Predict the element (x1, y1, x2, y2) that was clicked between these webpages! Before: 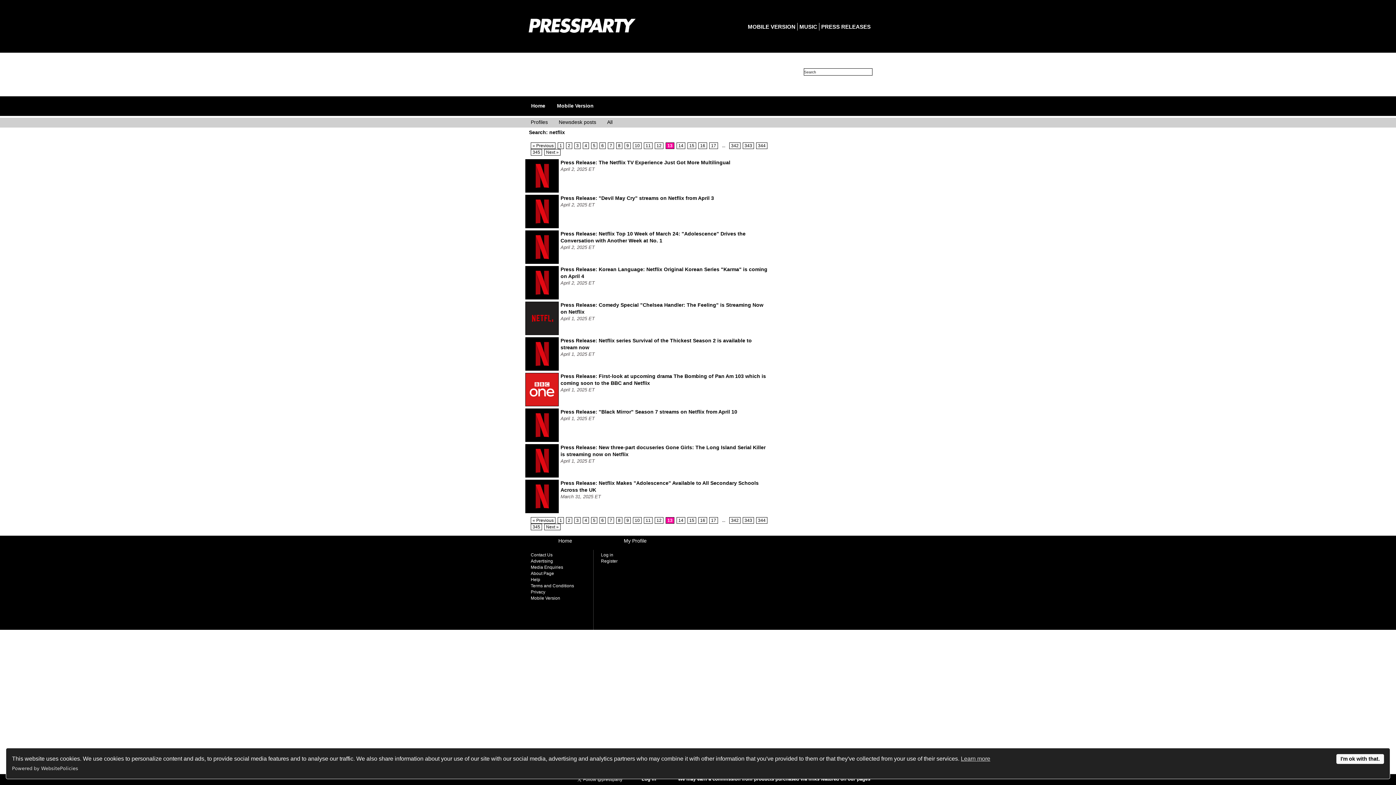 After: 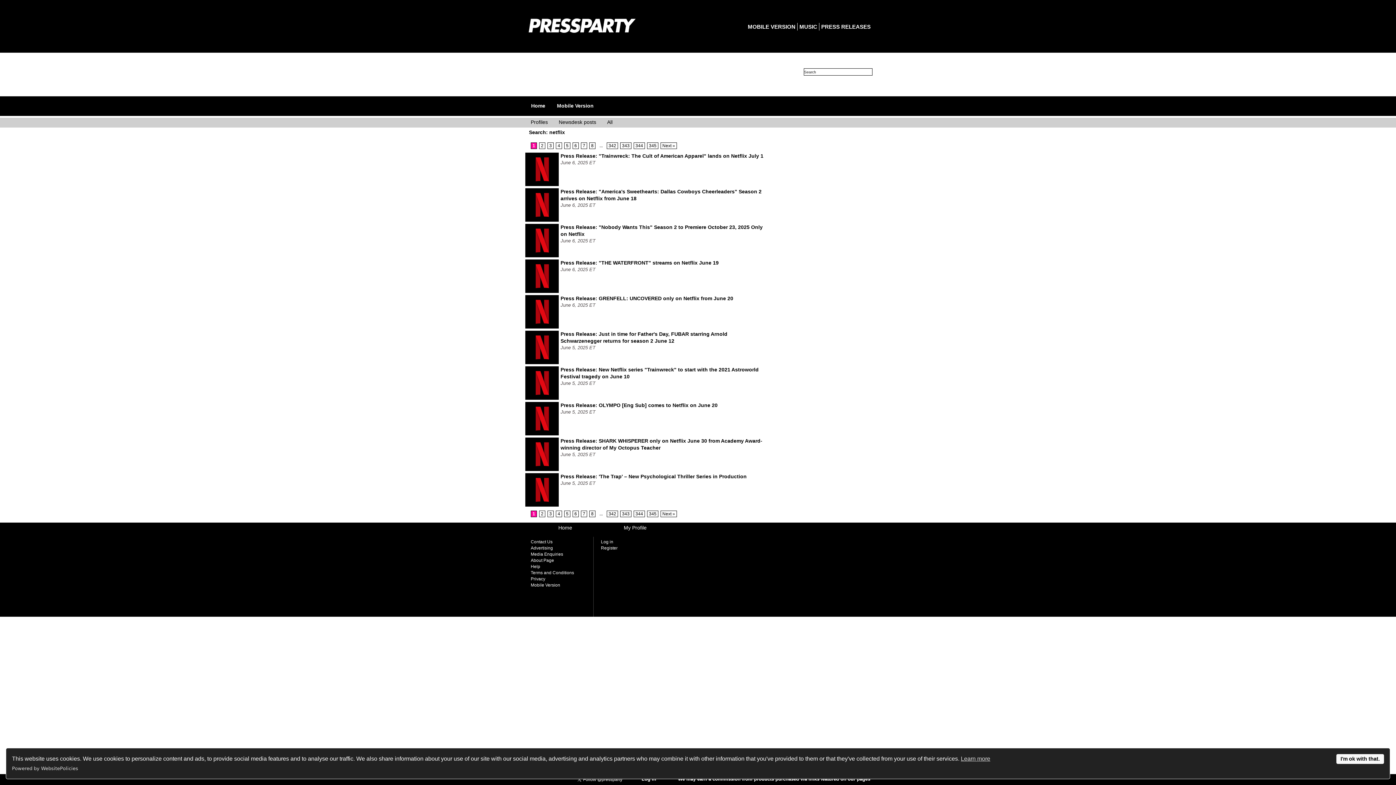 Action: bbox: (557, 142, 564, 149) label: 1